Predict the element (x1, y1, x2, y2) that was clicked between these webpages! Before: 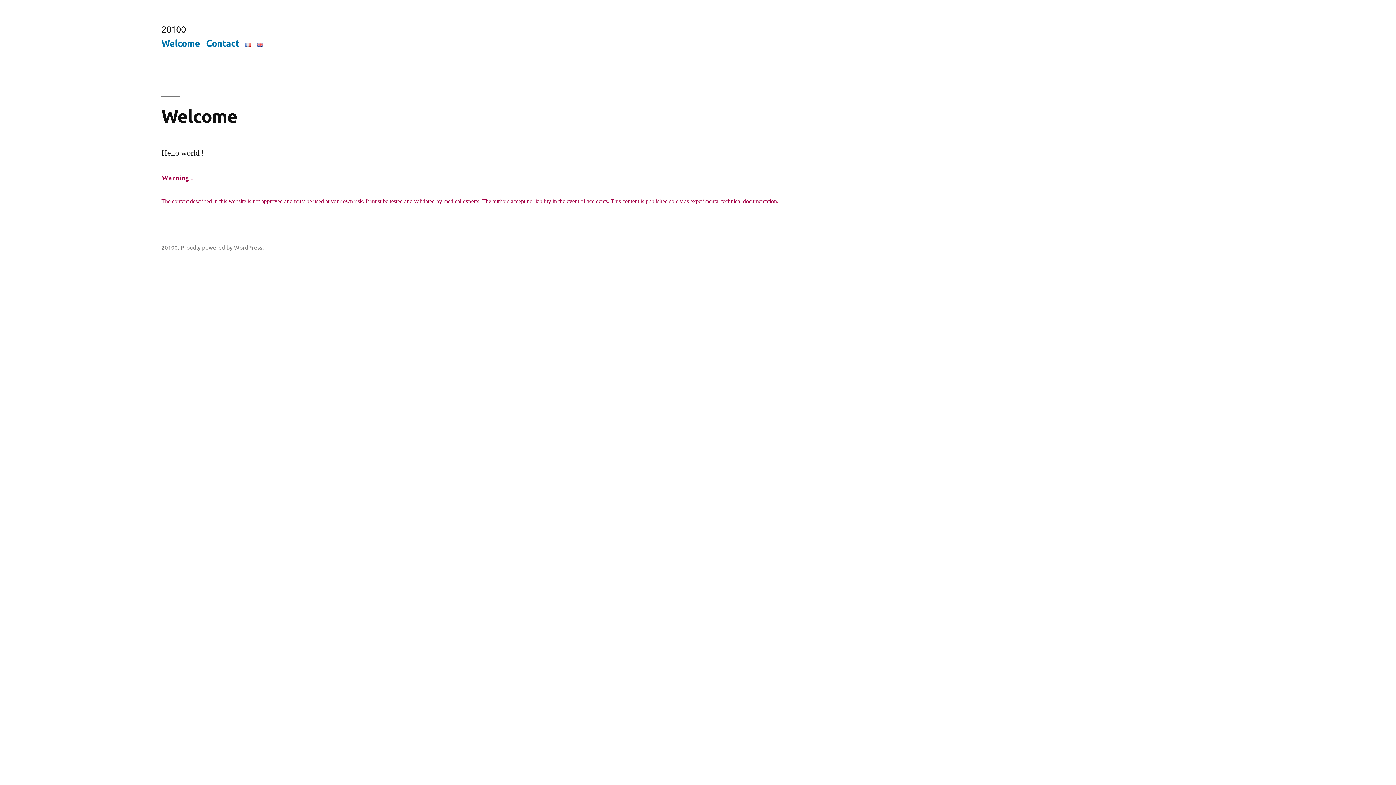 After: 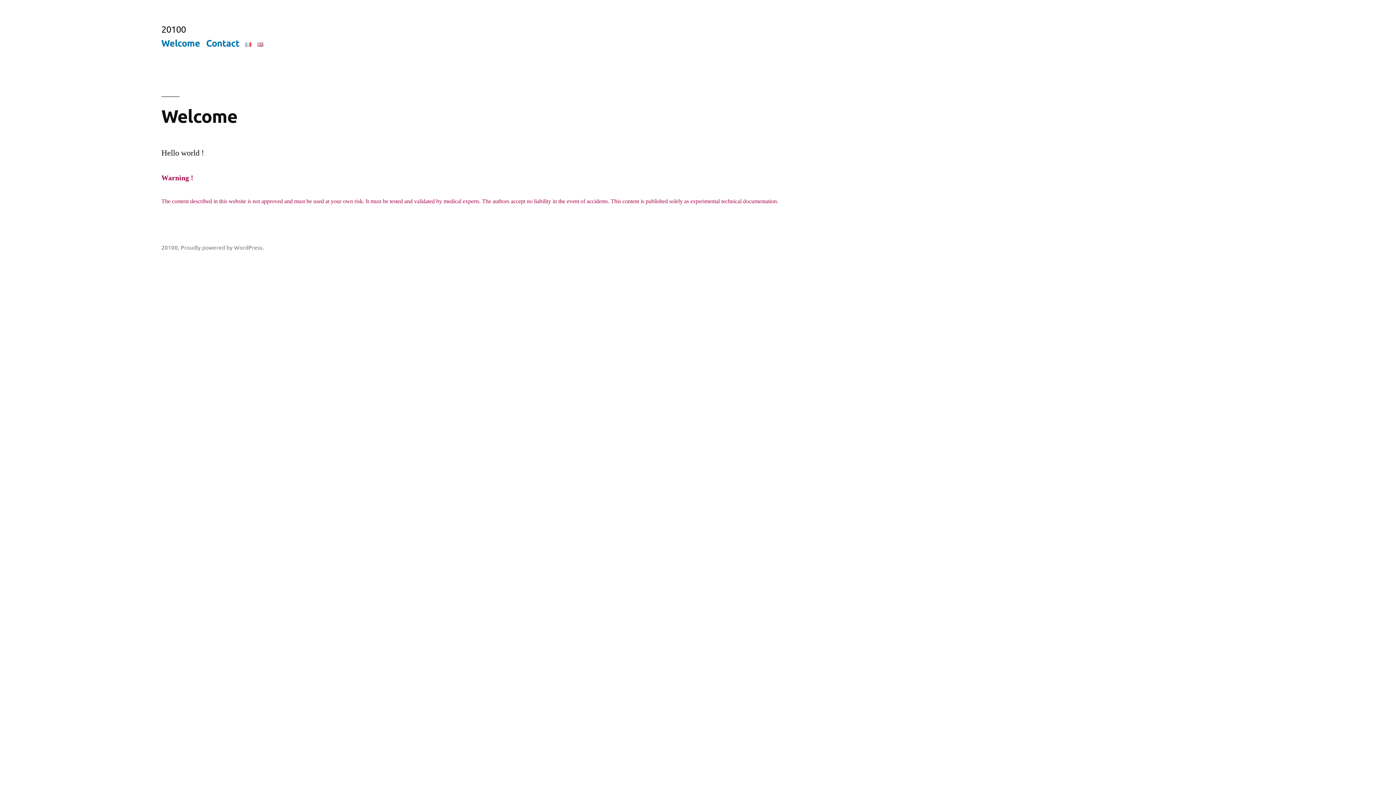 Action: label: 20100 bbox: (161, 243, 177, 250)